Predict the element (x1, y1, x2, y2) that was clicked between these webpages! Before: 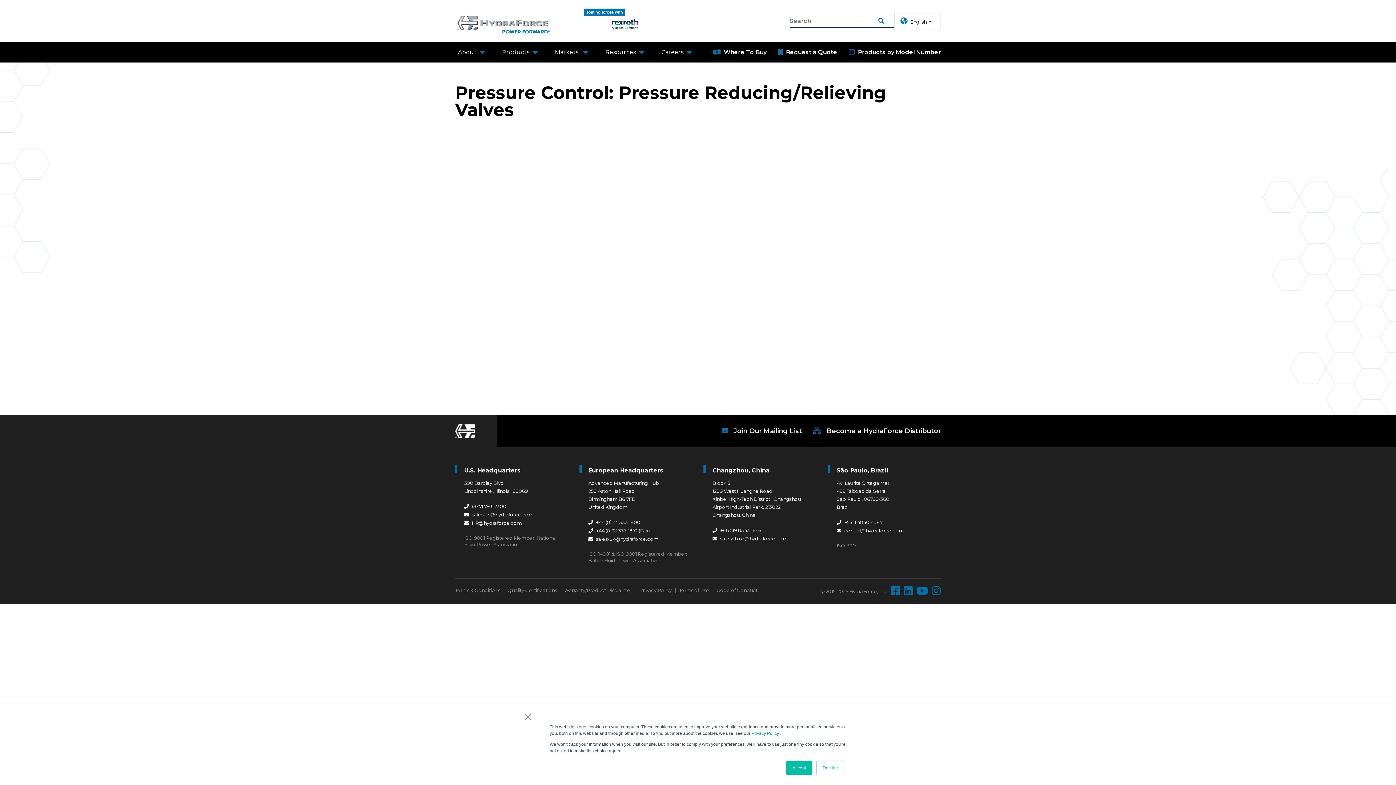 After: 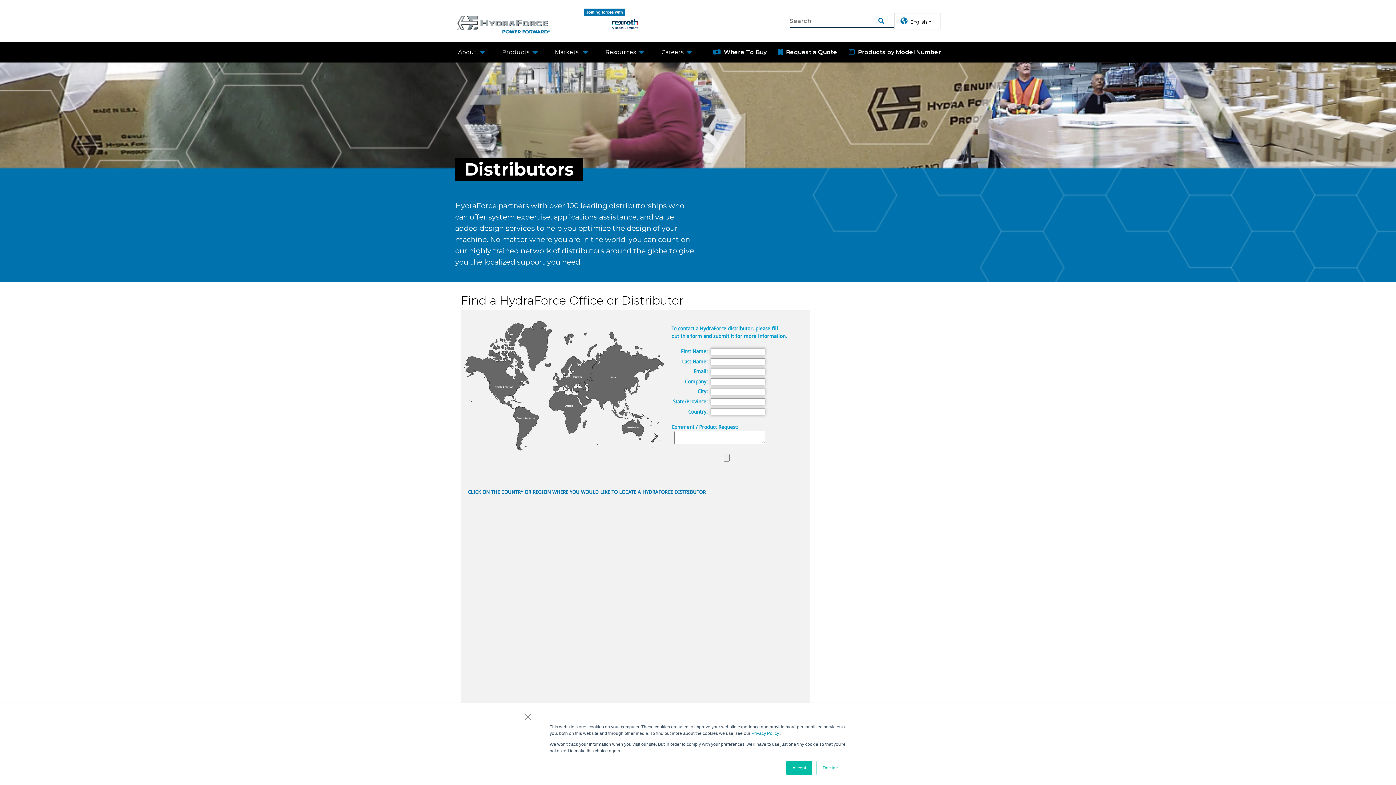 Action: label:  Where To Buy bbox: (712, 42, 766, 62)